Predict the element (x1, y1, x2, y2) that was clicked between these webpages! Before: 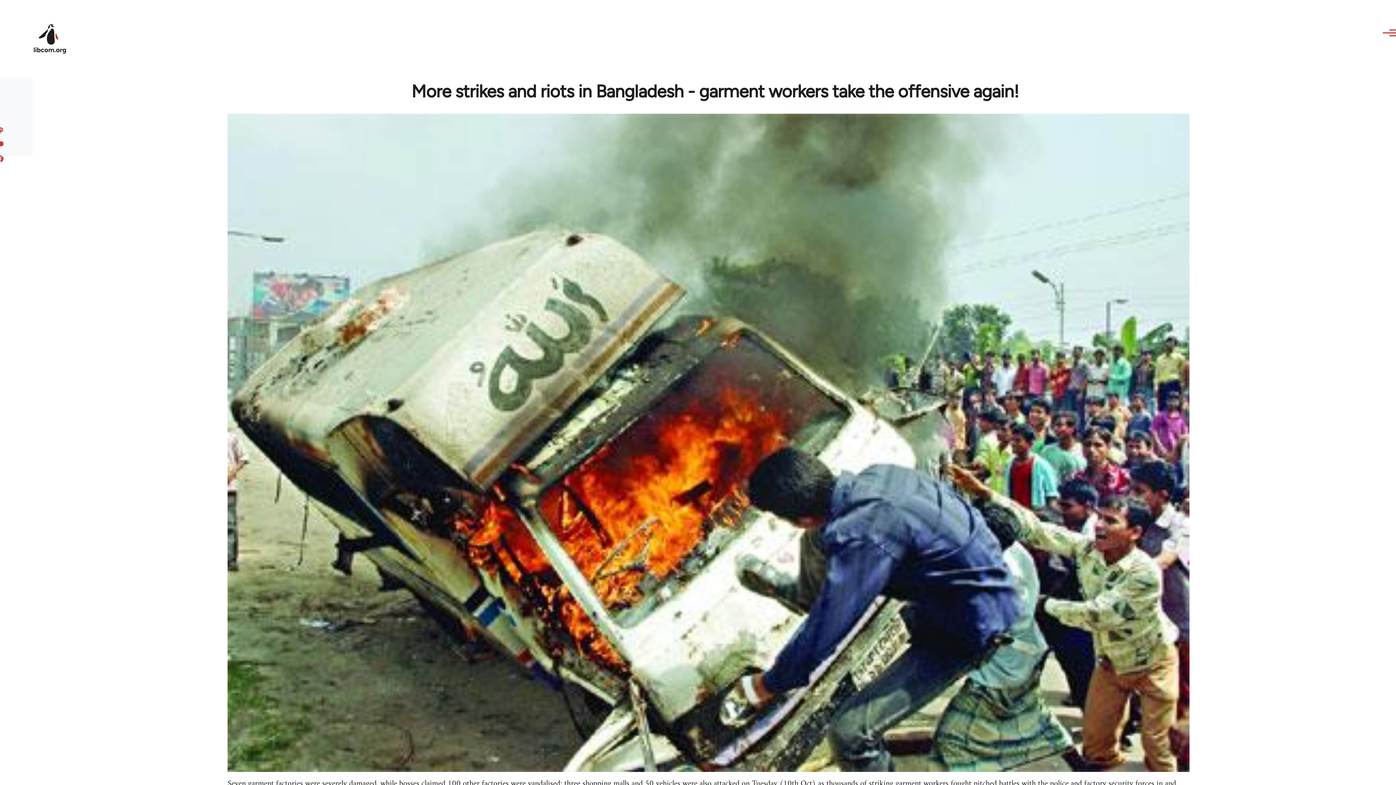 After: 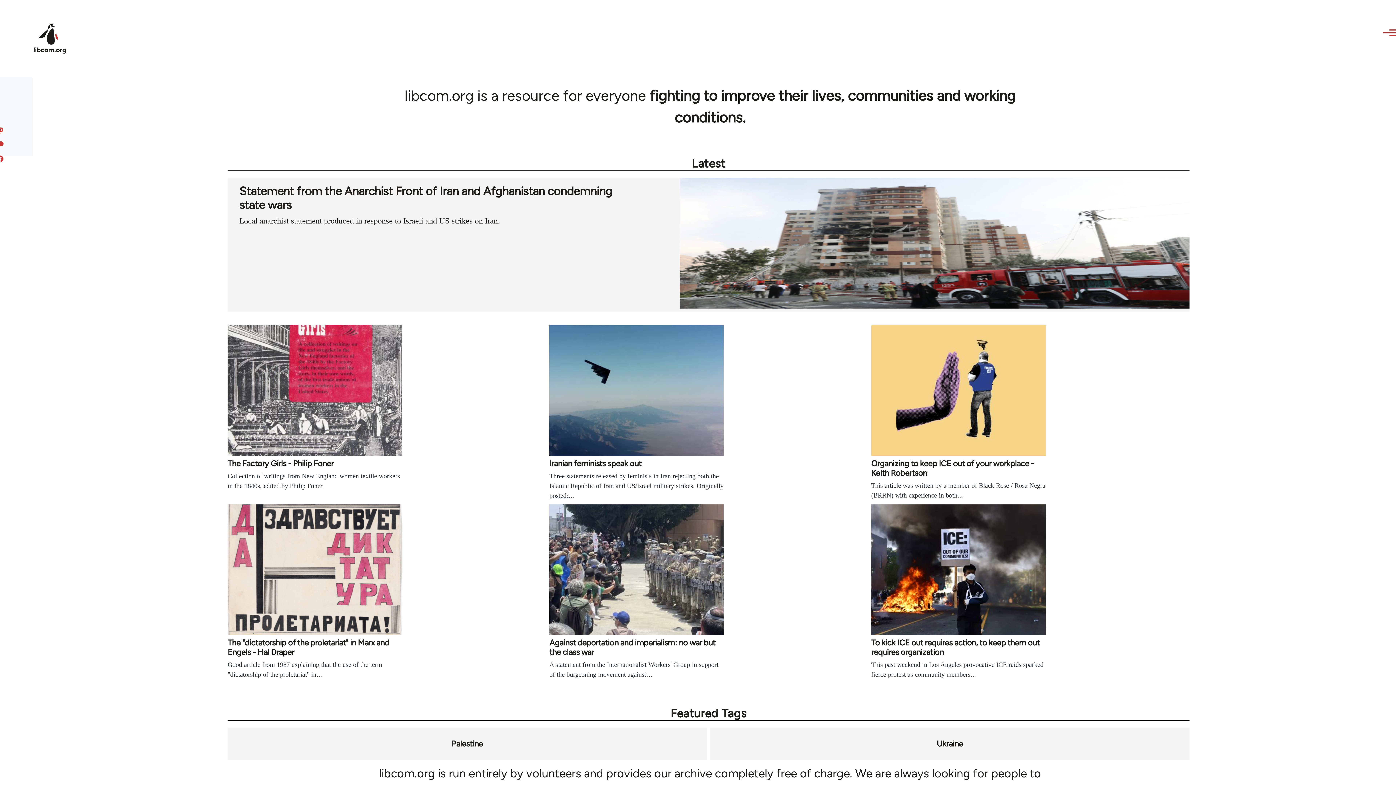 Action: bbox: (32, 22, 67, 55)